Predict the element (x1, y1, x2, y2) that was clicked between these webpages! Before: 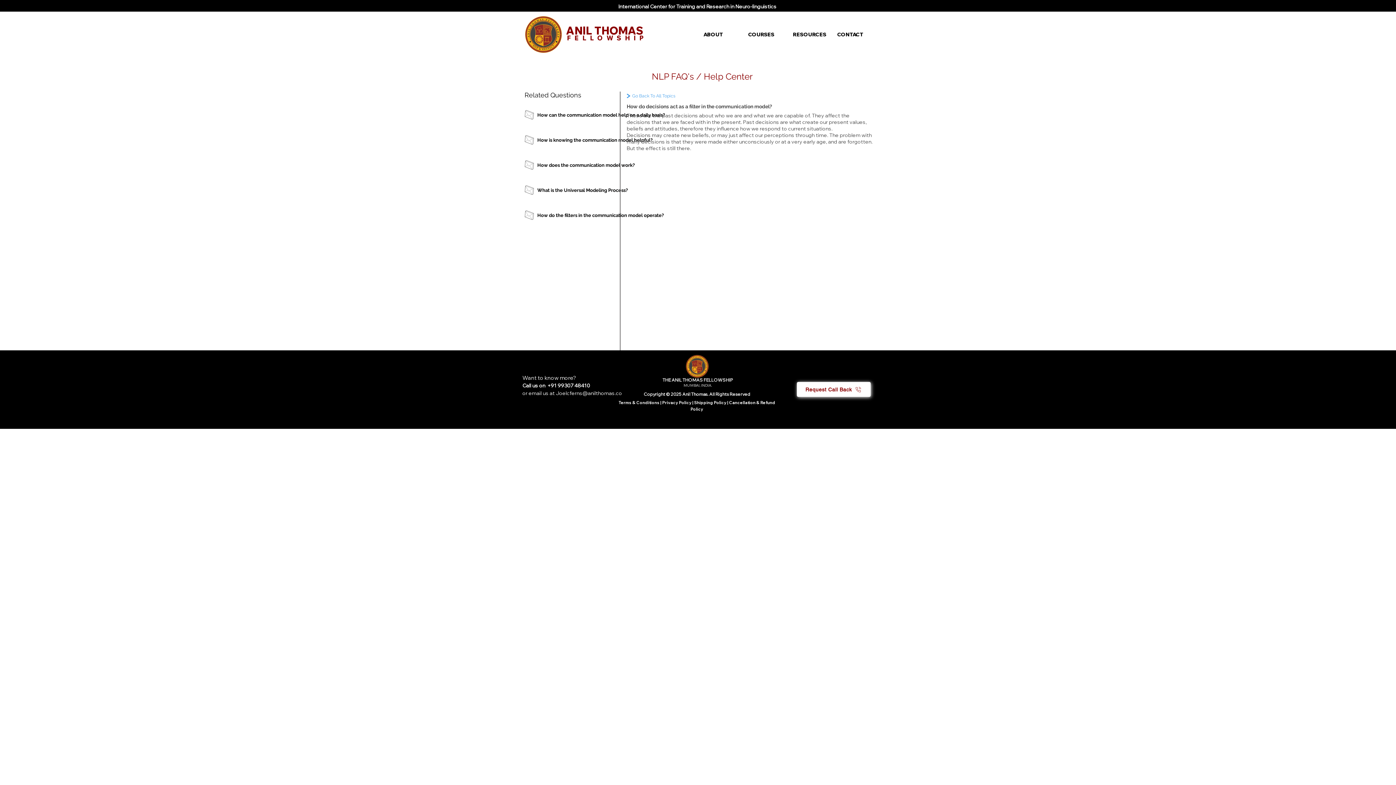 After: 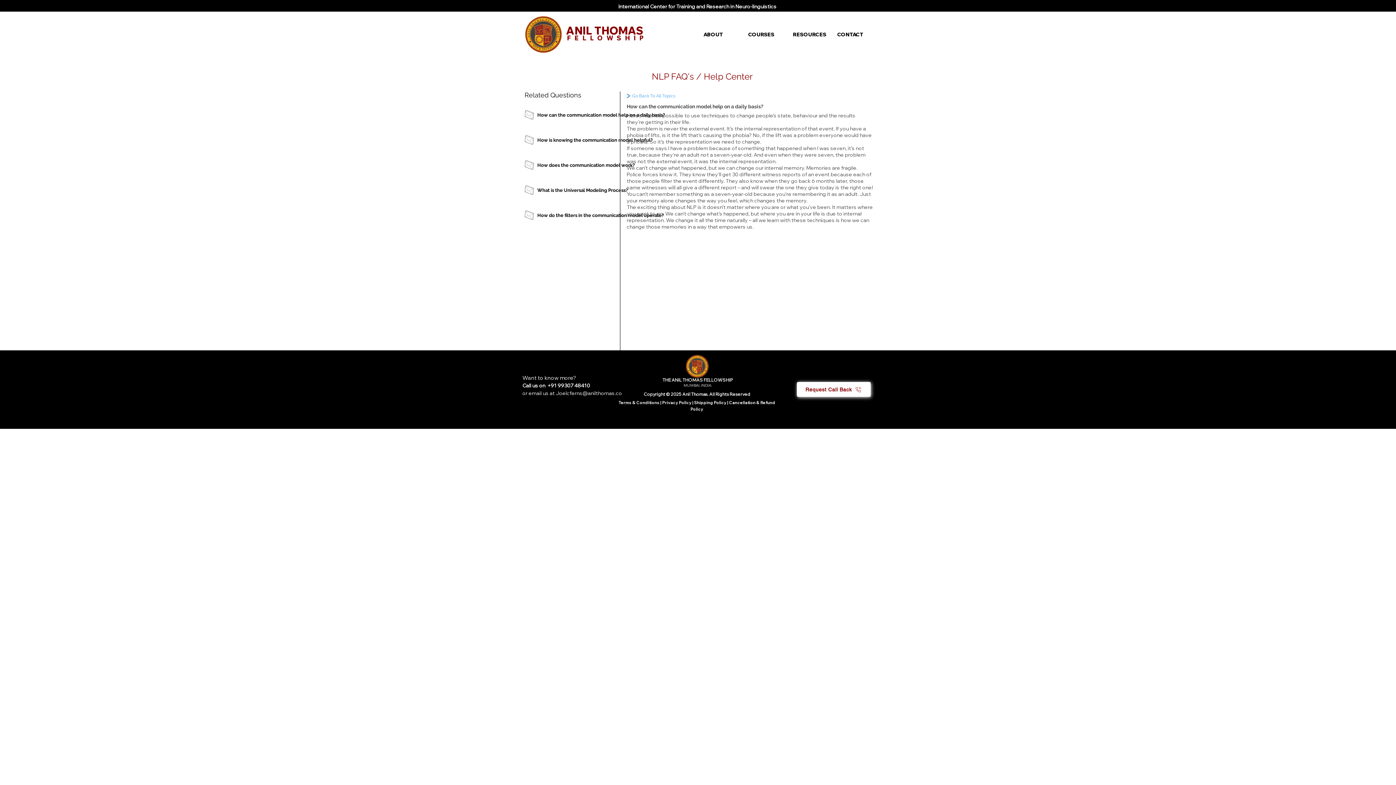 Action: label: How can the communication model help on a daily basis?
 bbox: (537, 108, 687, 121)